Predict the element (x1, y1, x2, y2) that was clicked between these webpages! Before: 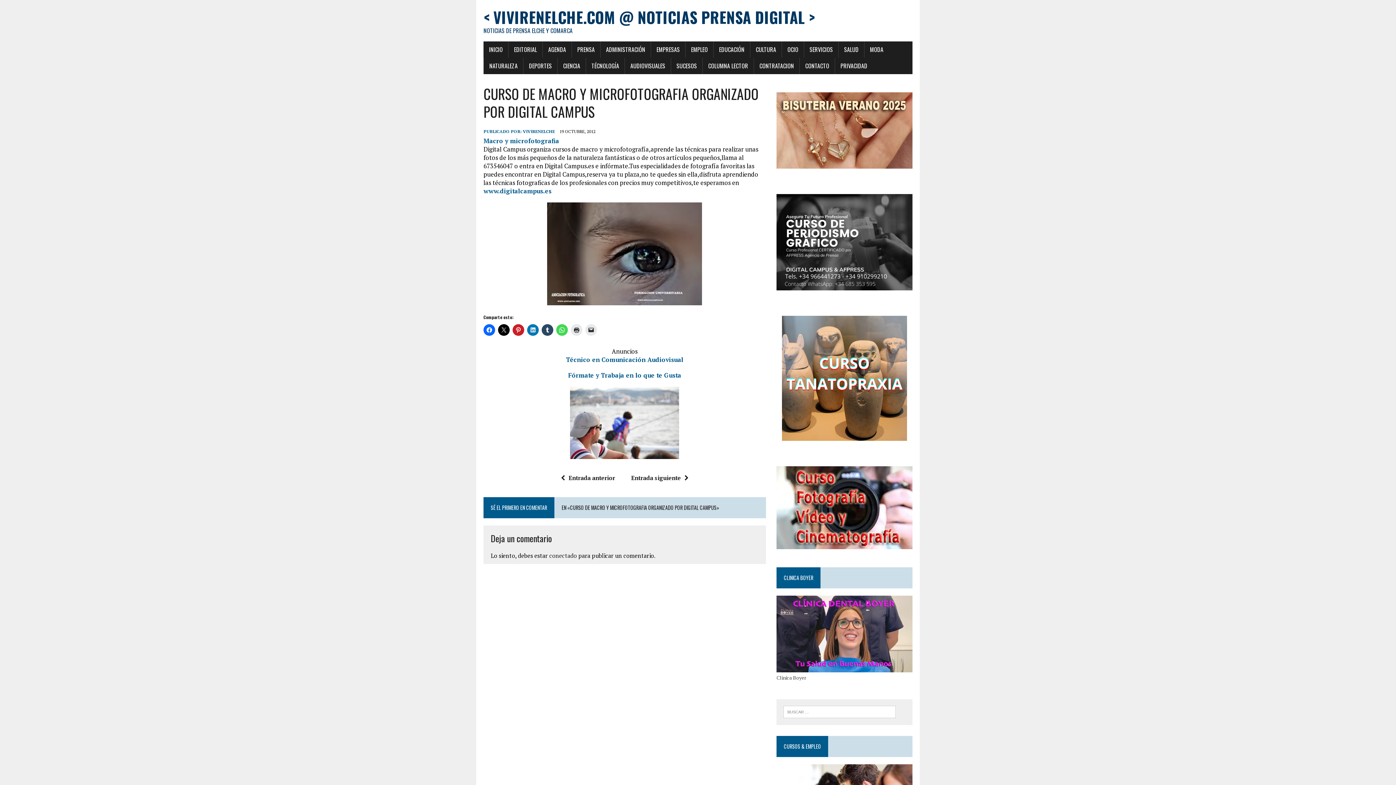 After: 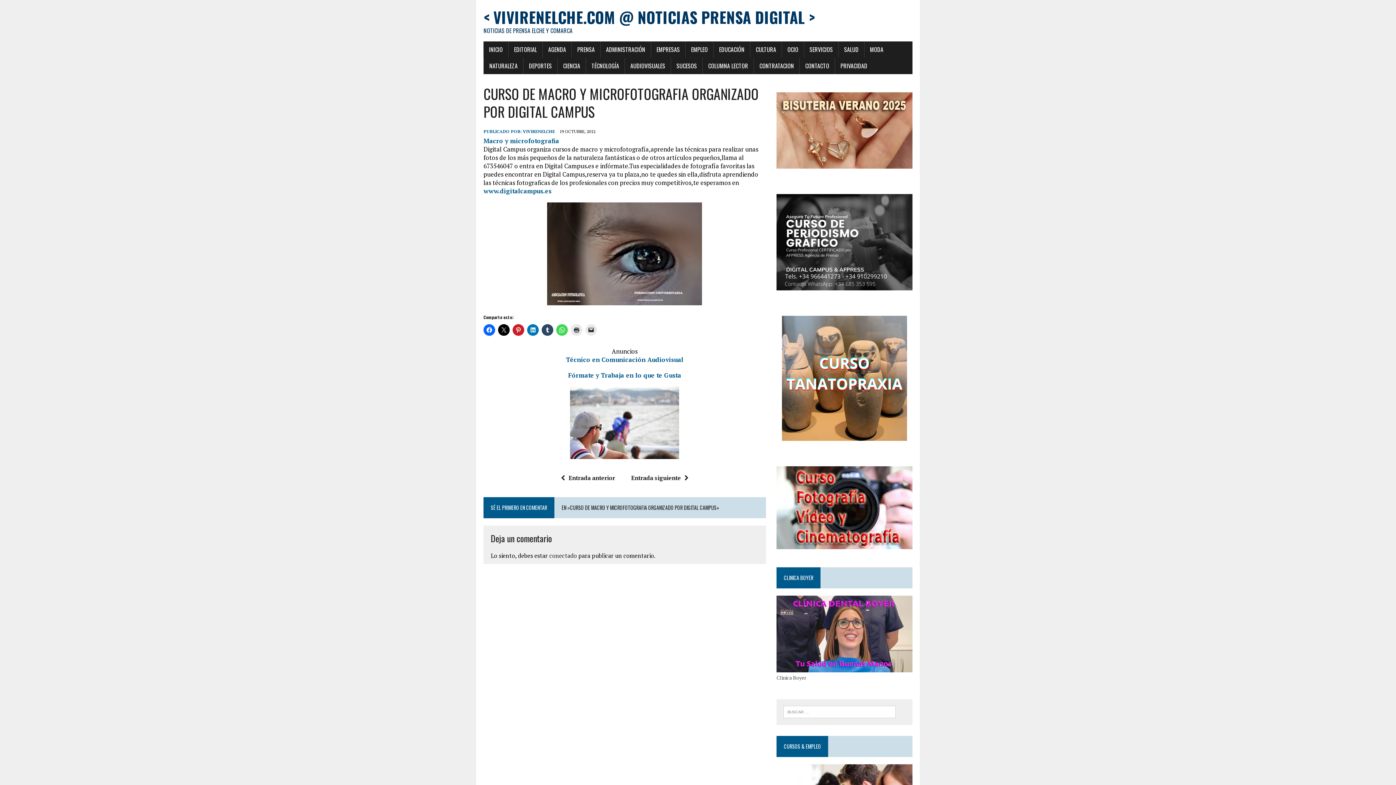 Action: bbox: (776, 315, 912, 441)